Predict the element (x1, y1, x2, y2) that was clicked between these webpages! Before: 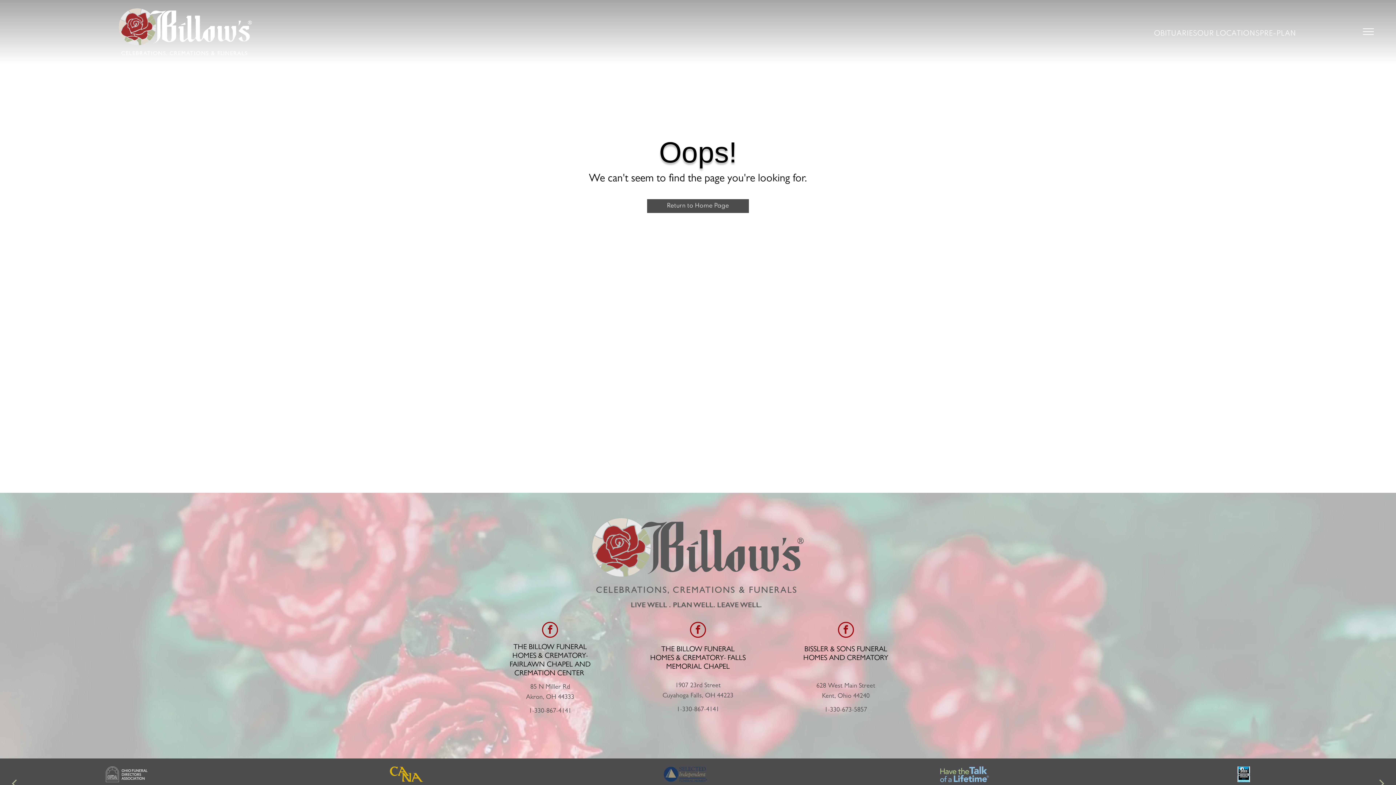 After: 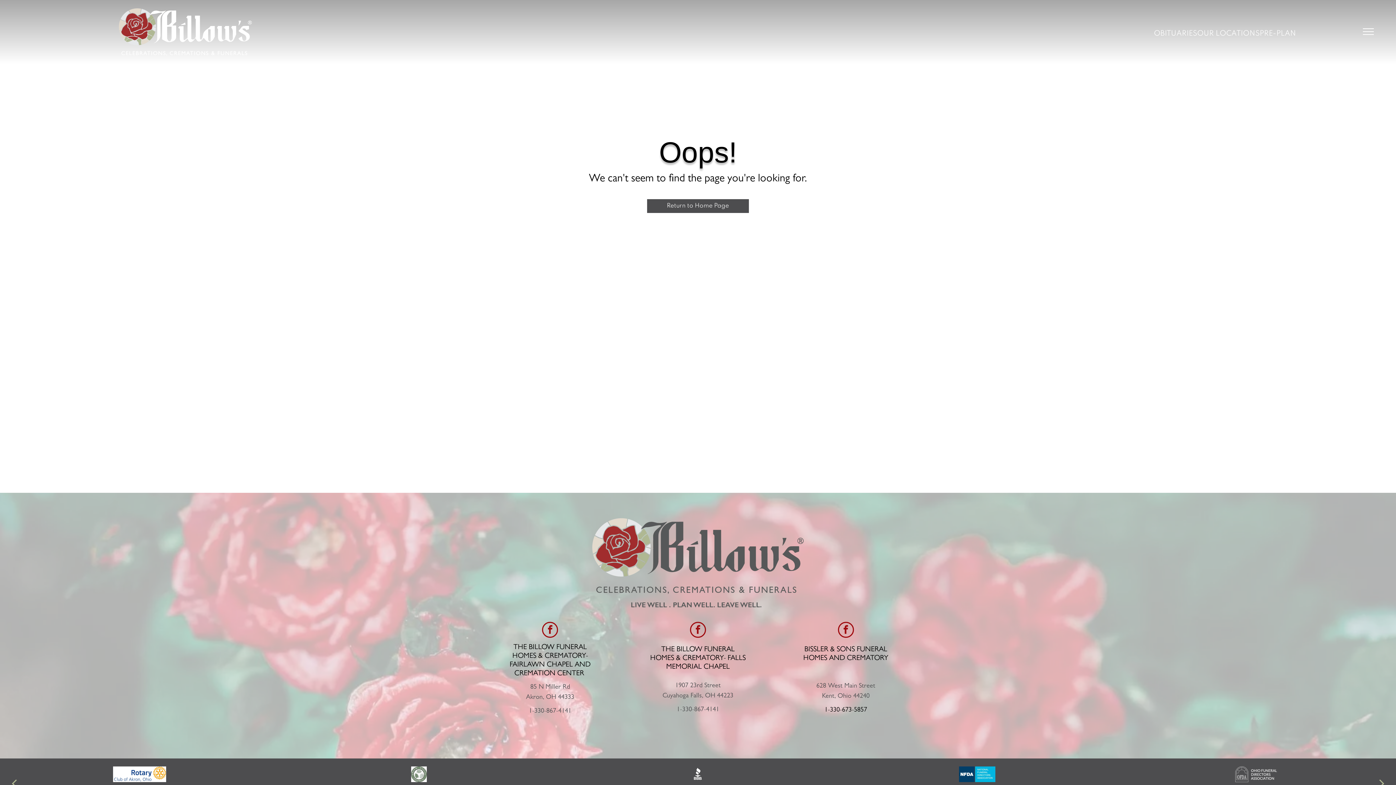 Action: label: 1-330-673-5857 bbox: (824, 707, 867, 714)